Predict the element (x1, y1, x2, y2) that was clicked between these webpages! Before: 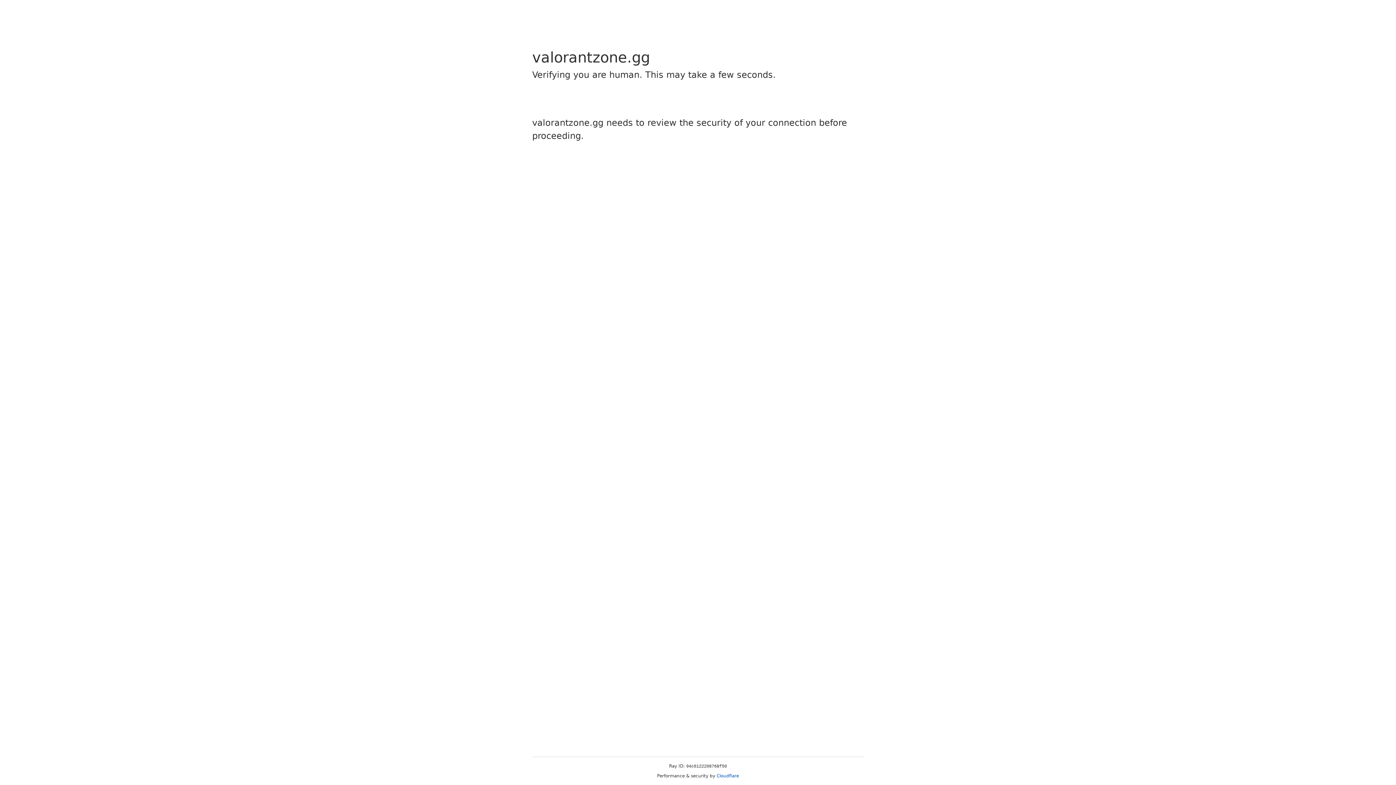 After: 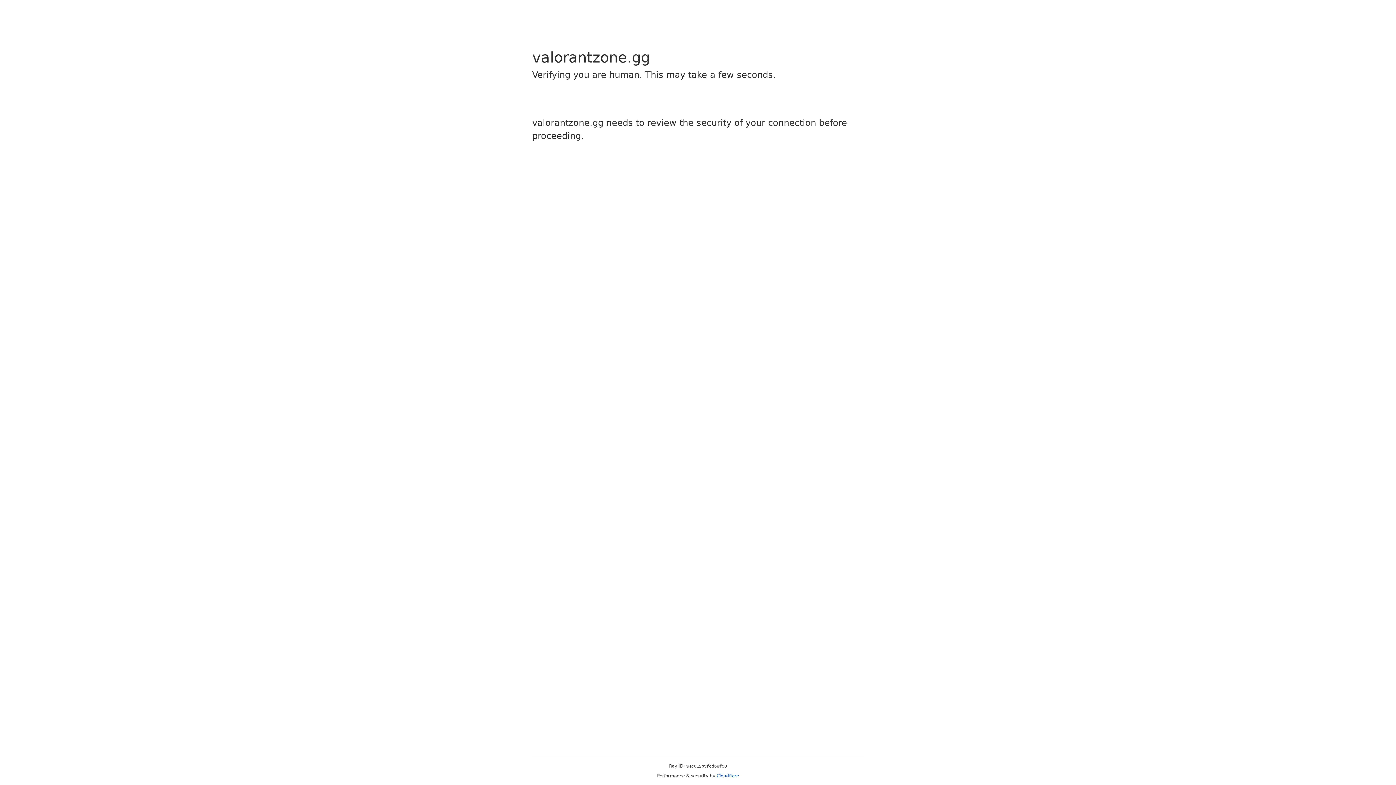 Action: label: Cloudflare bbox: (716, 773, 739, 778)